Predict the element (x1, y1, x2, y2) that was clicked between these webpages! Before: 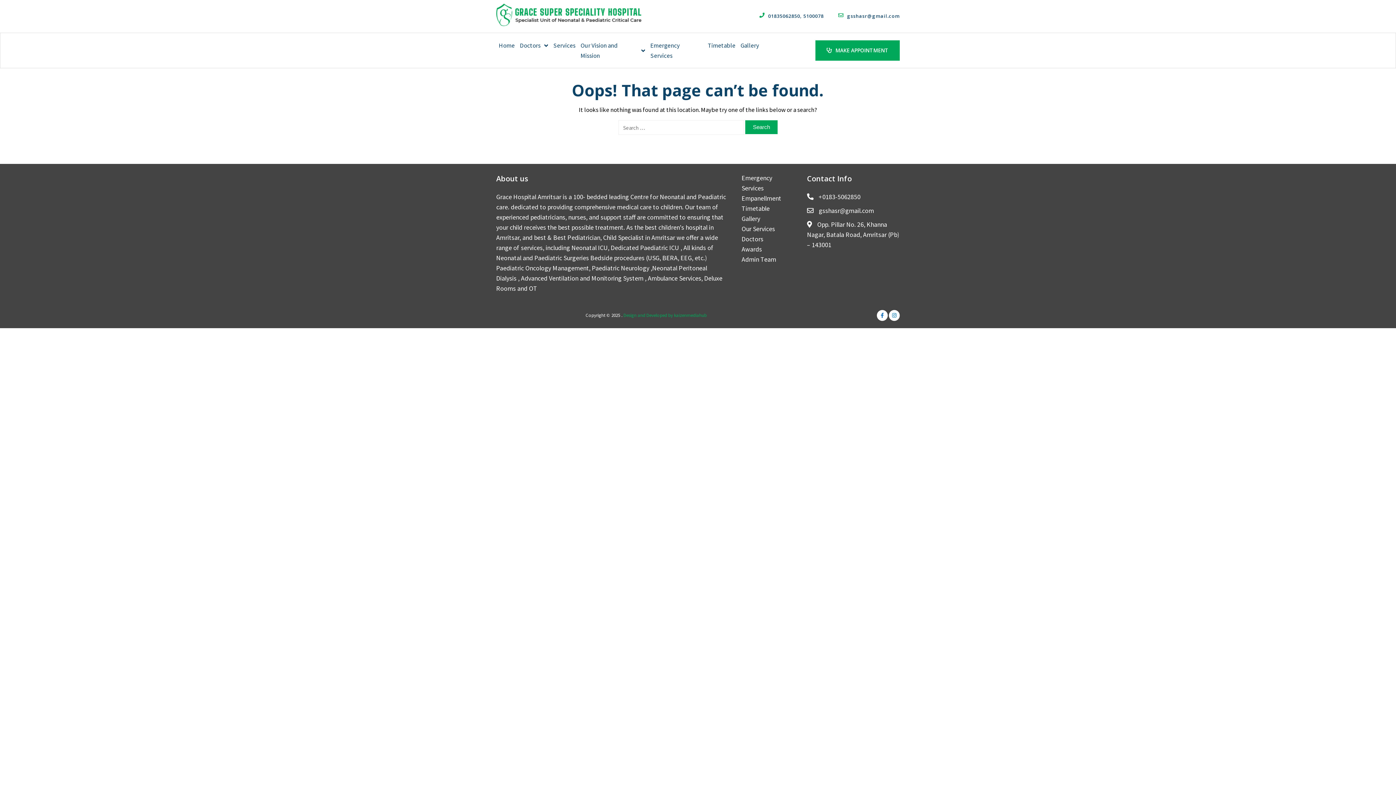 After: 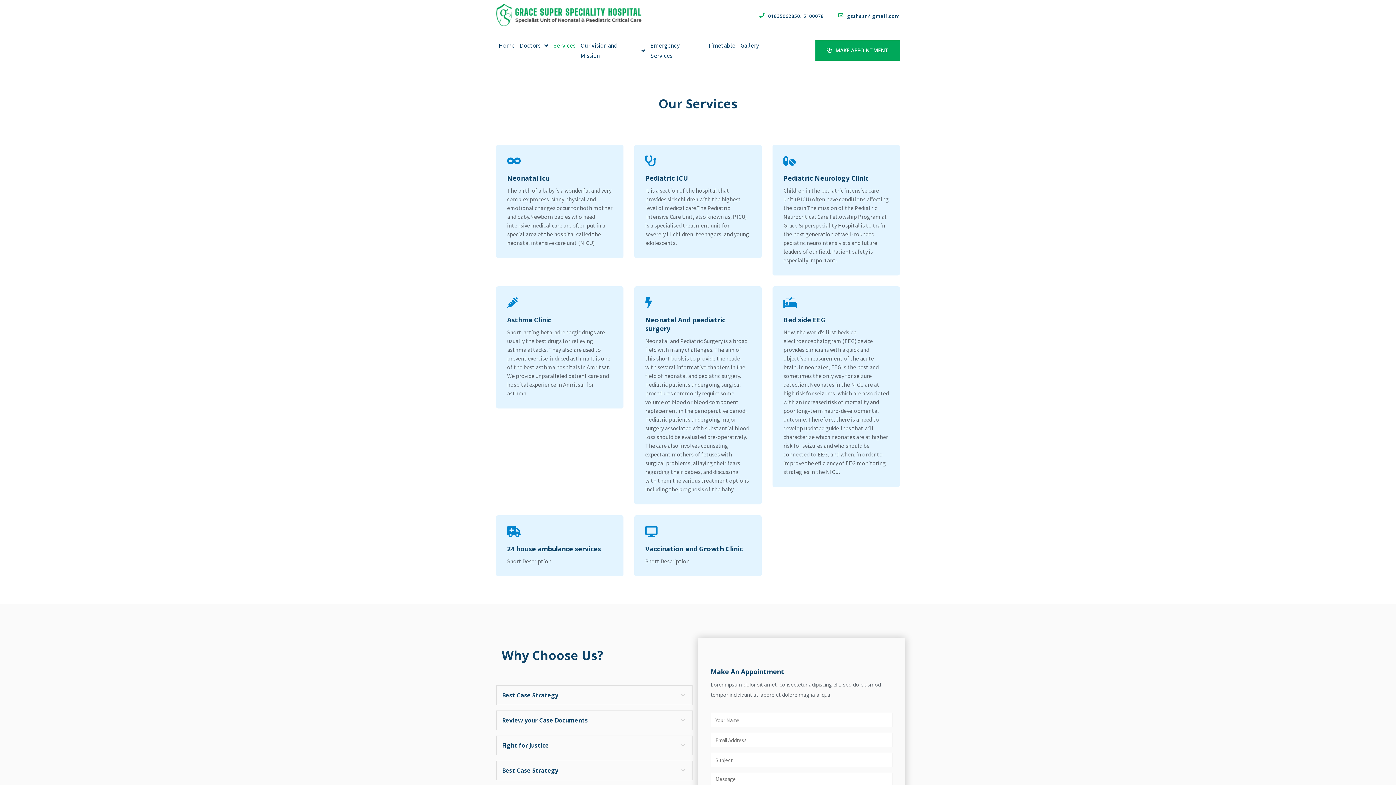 Action: bbox: (740, 224, 794, 234) label: Our Services